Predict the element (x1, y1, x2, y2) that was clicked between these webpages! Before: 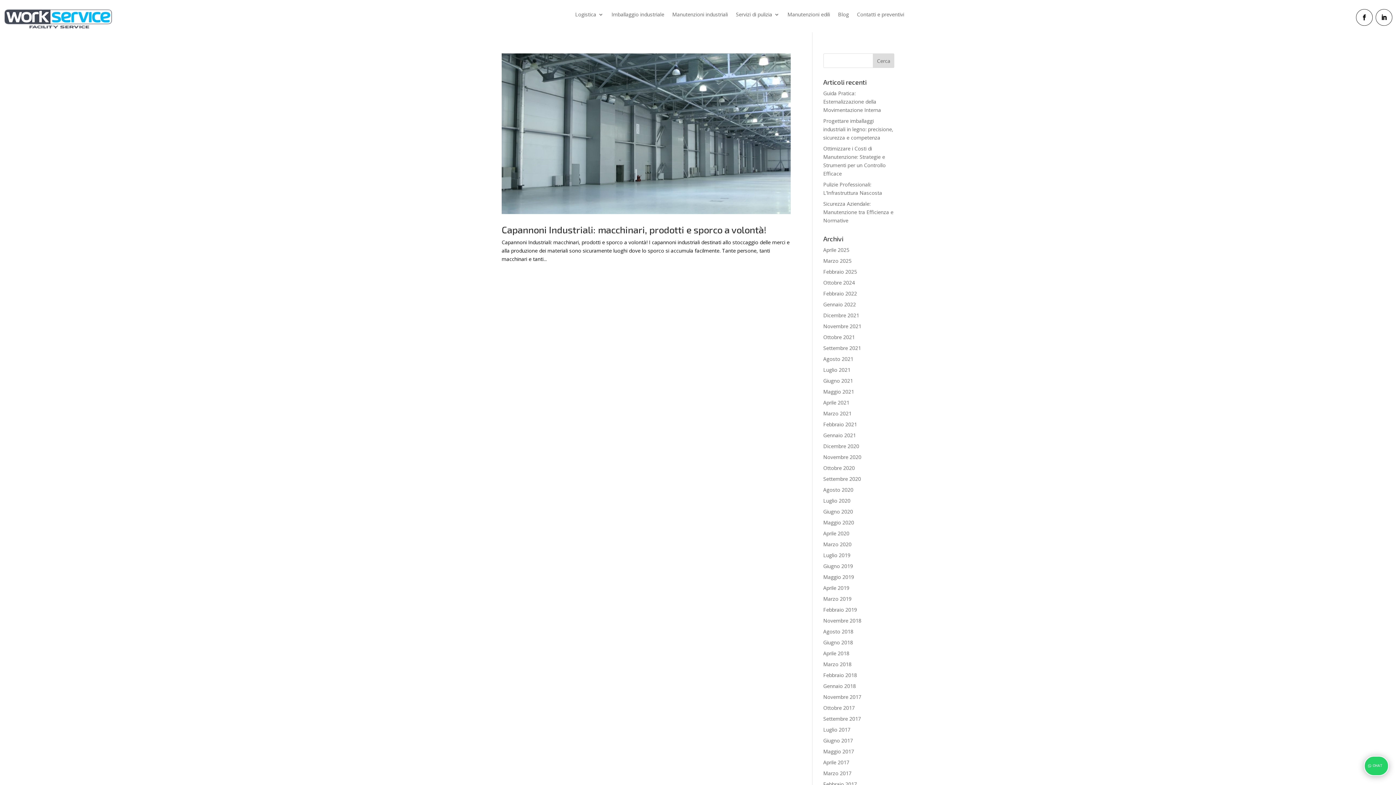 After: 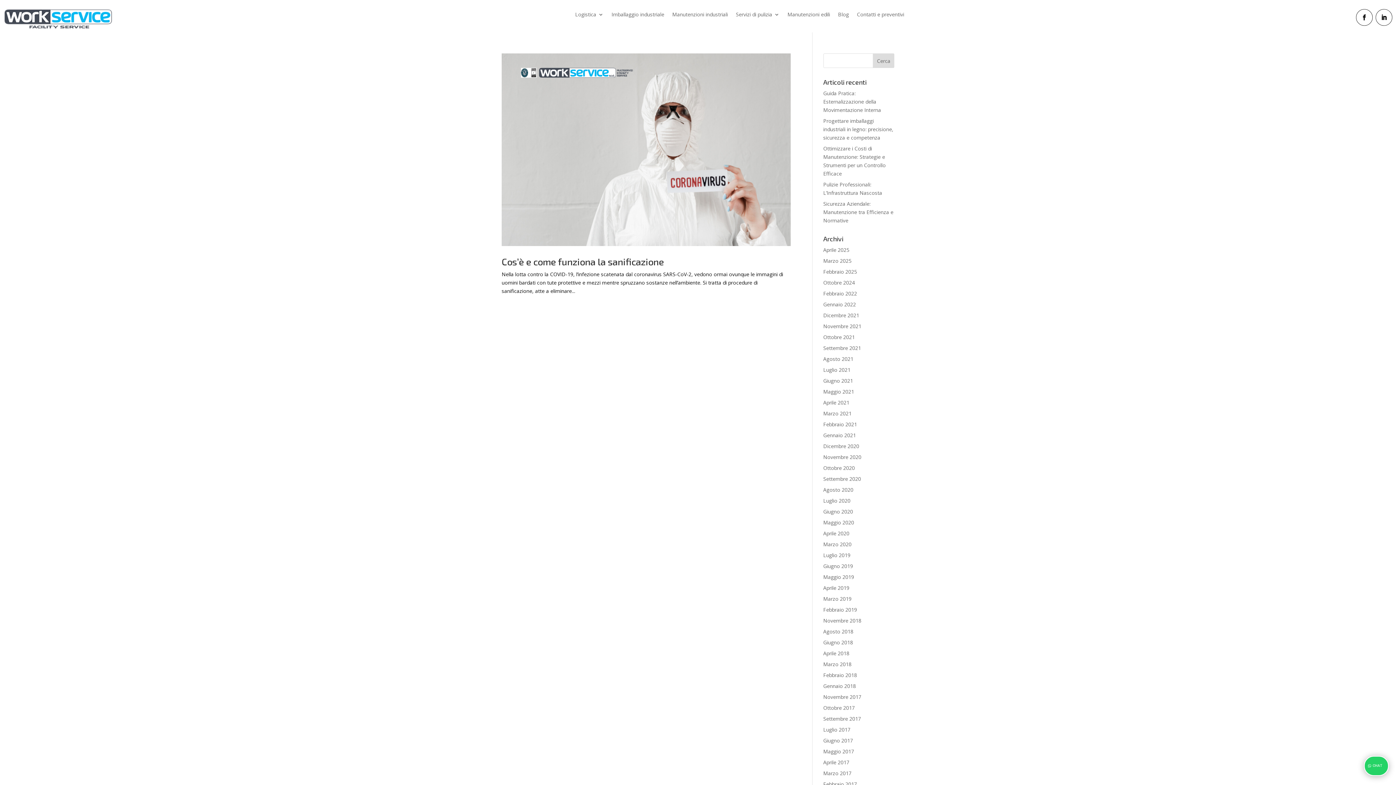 Action: bbox: (823, 530, 849, 537) label: Aprile 2020